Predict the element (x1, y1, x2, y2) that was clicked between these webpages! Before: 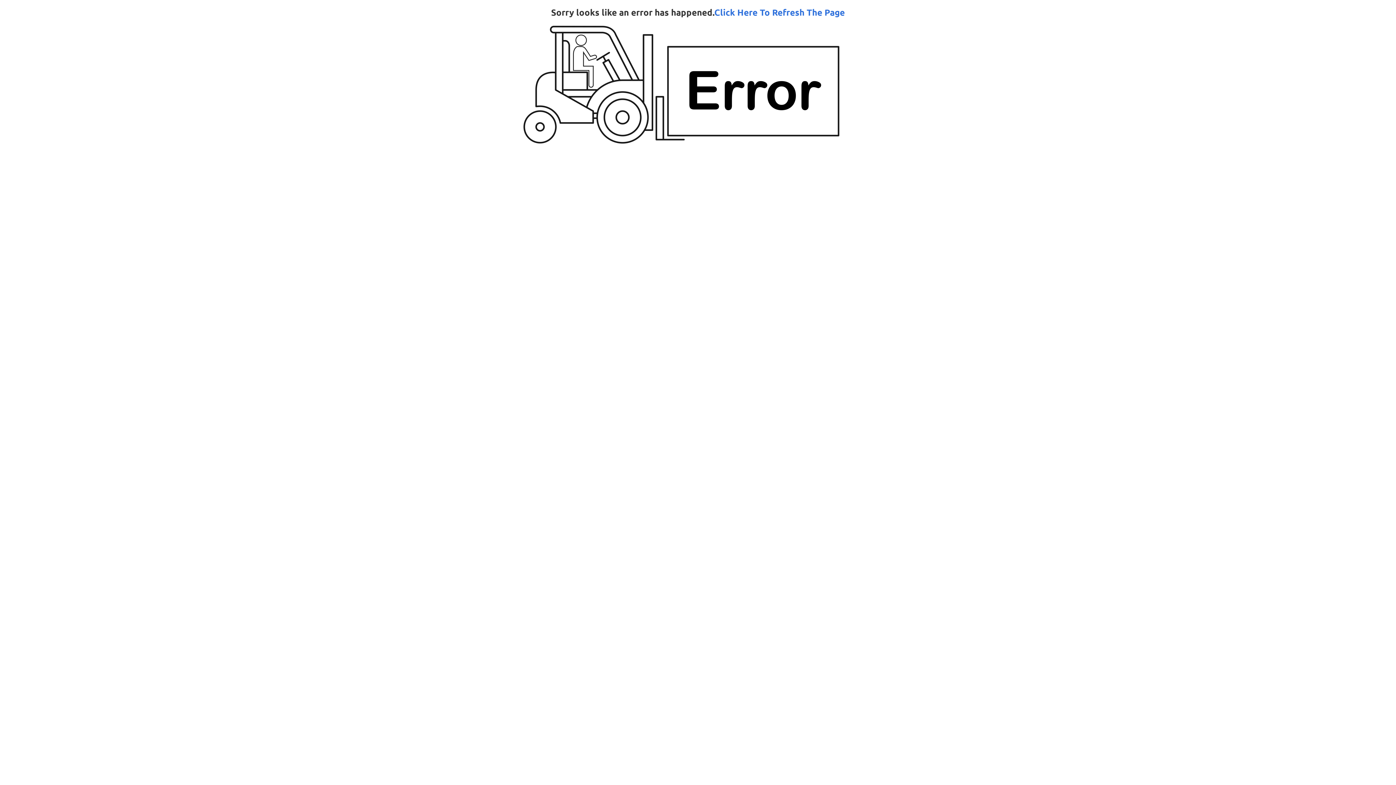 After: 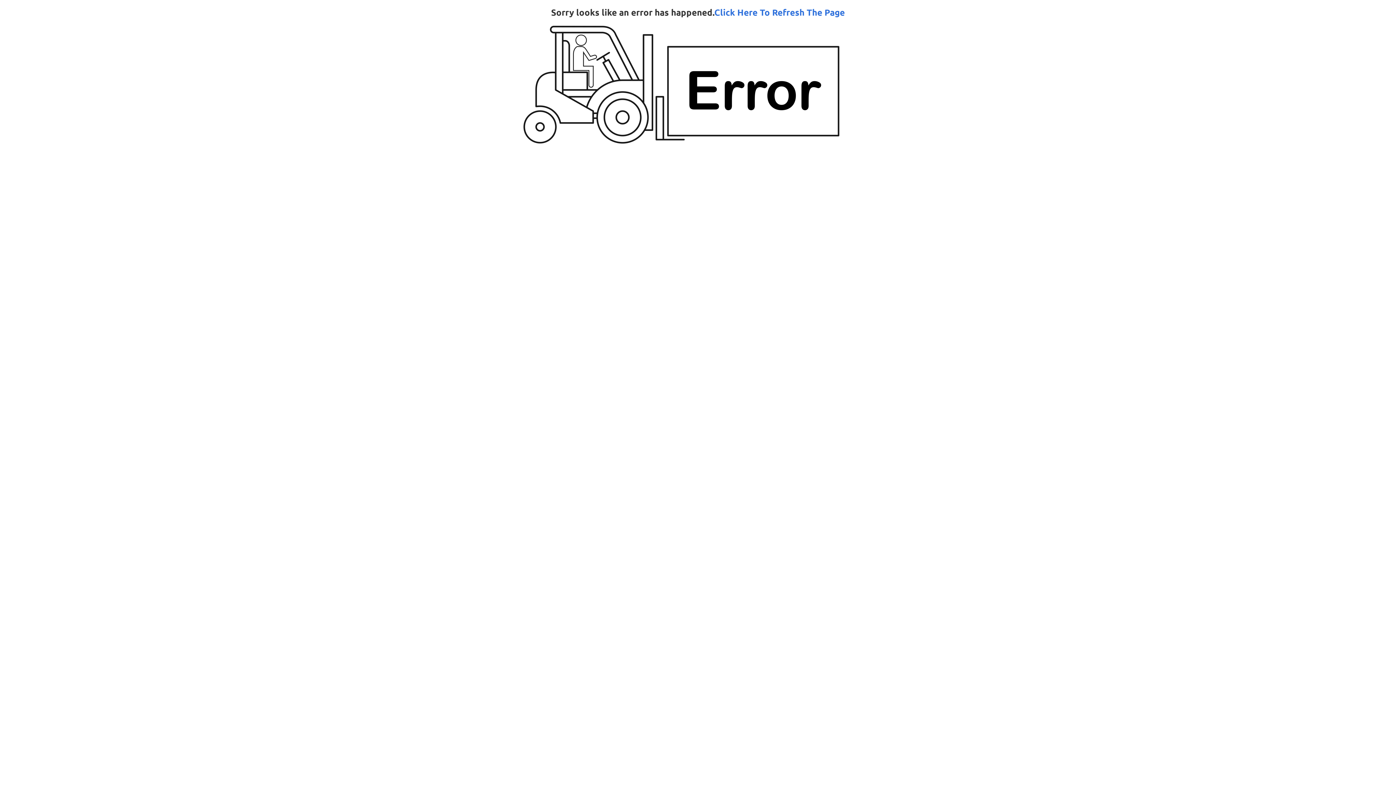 Action: bbox: (714, 6, 845, 17) label: Click Here To Refresh The Page